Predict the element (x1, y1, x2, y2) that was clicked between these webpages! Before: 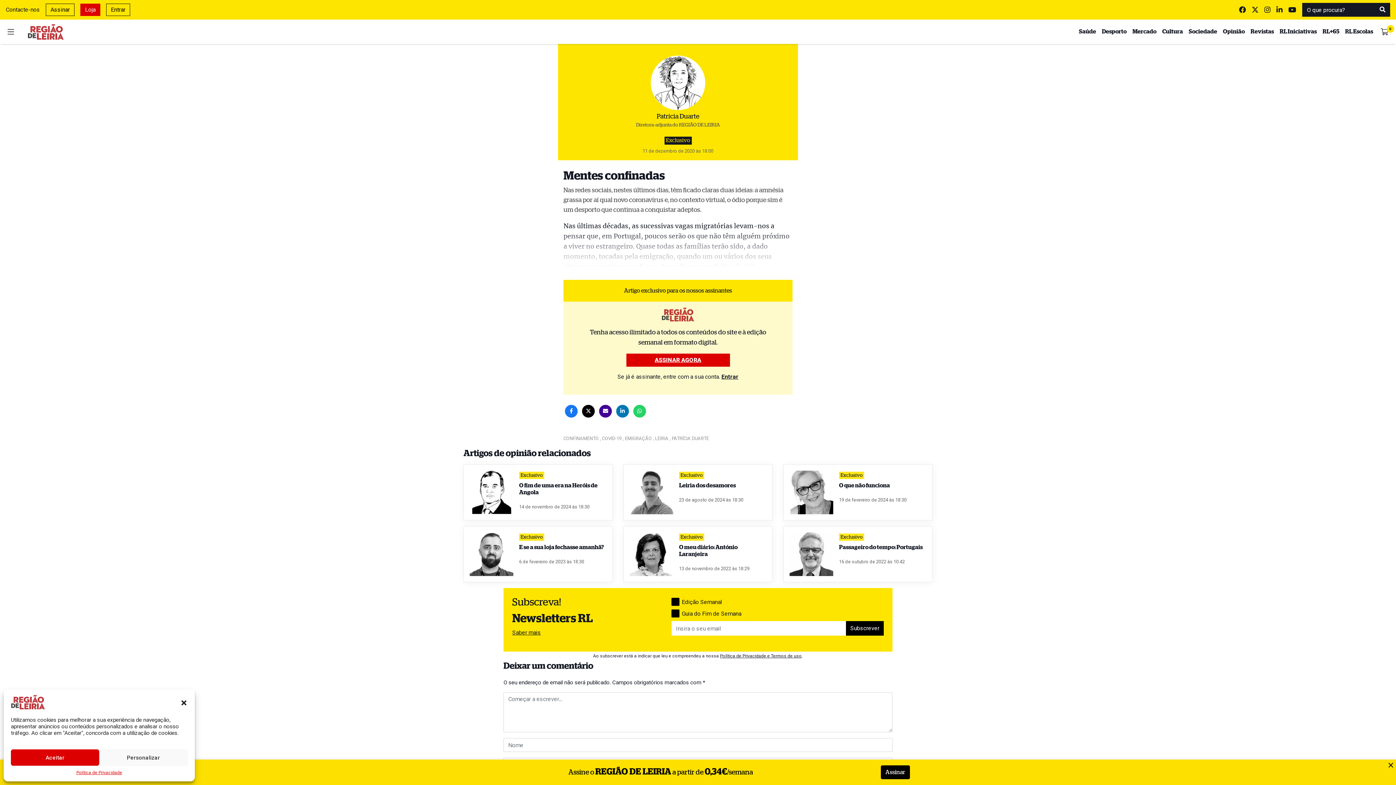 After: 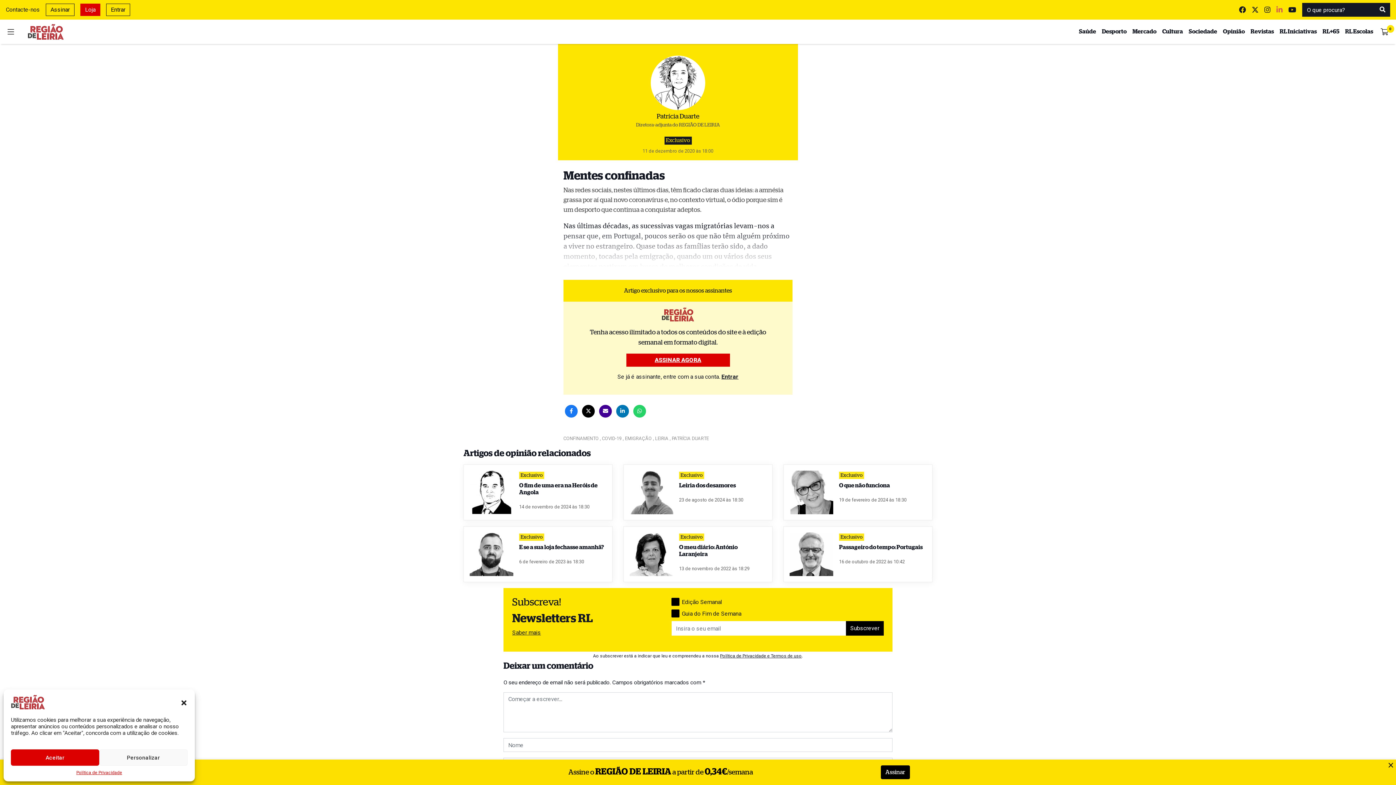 Action: bbox: (1276, 4, 1282, 14)